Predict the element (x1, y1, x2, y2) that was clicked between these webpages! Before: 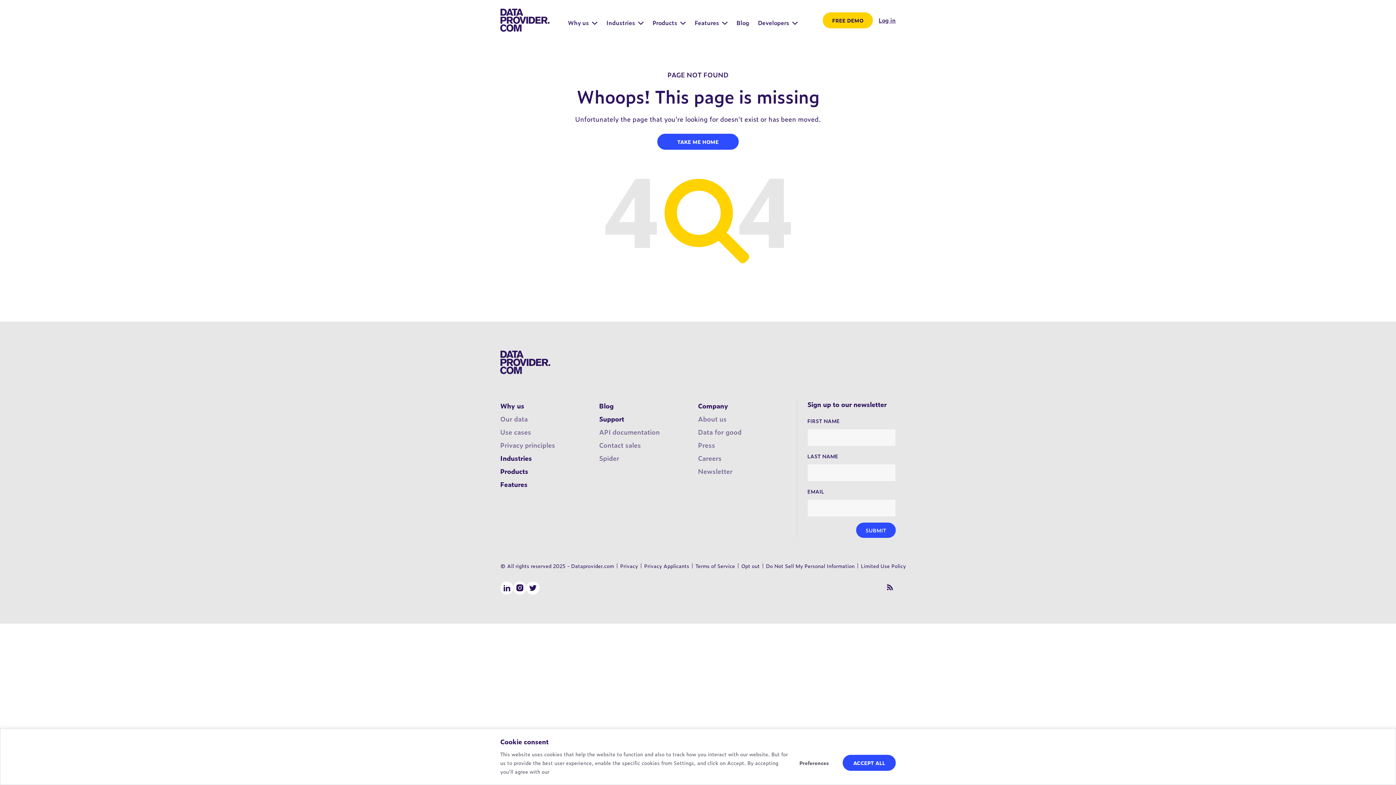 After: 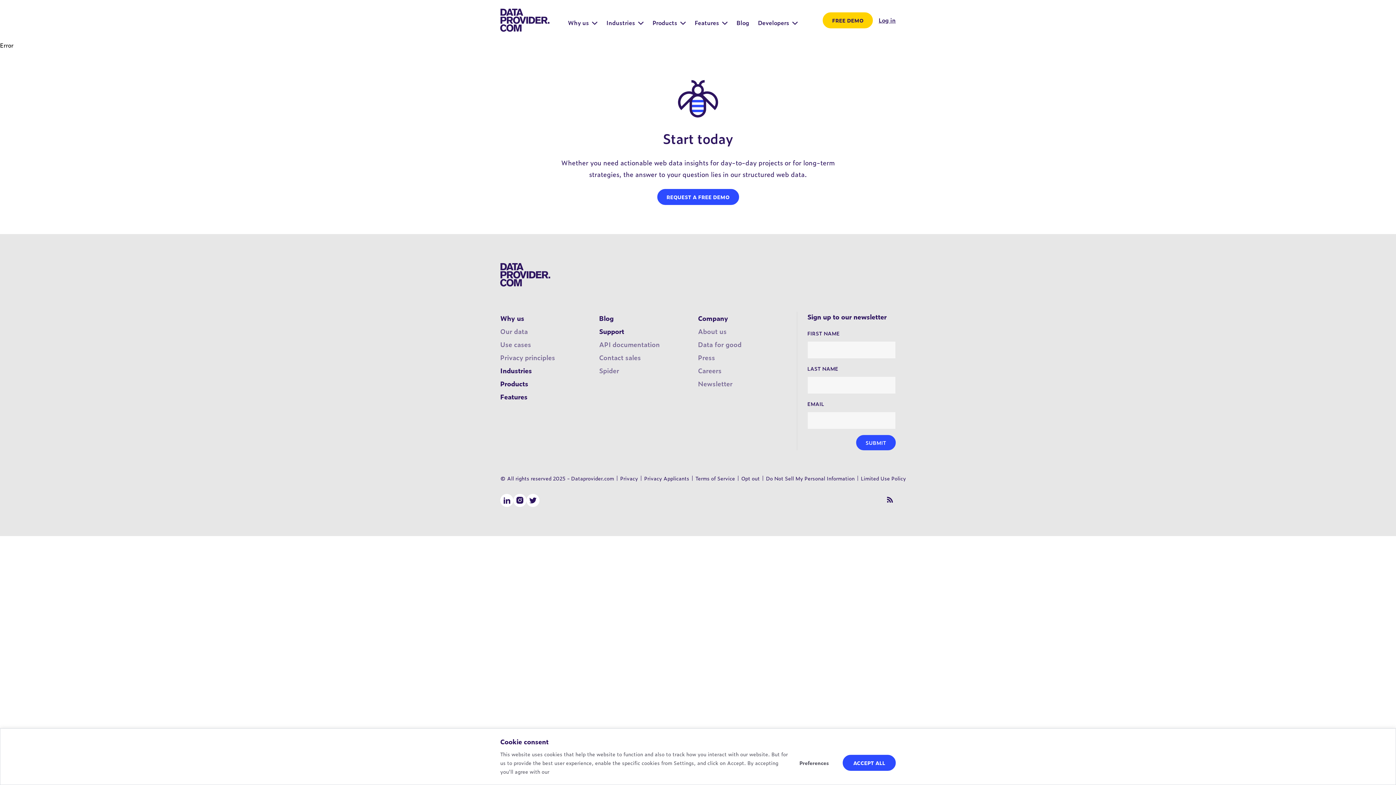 Action: bbox: (736, 18, 749, 26) label: Blog